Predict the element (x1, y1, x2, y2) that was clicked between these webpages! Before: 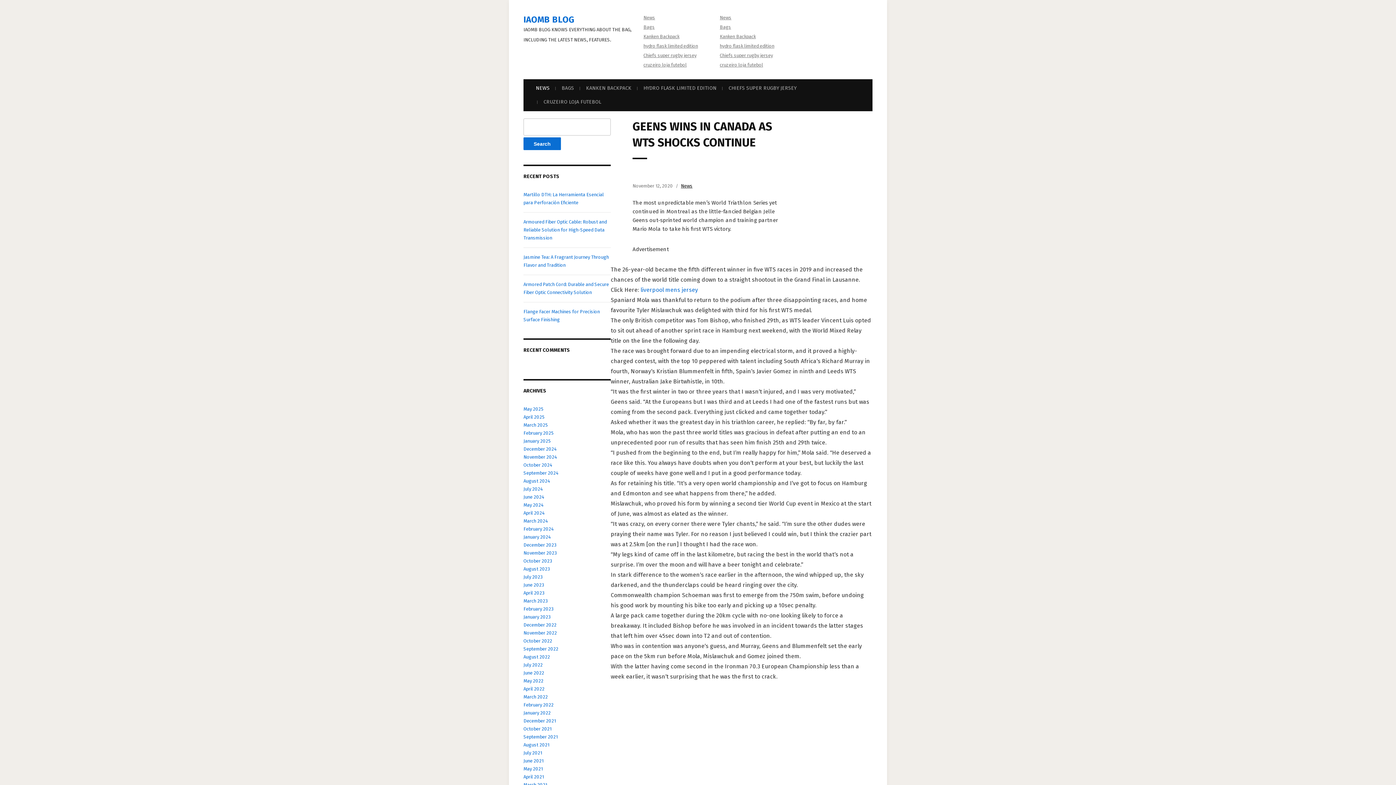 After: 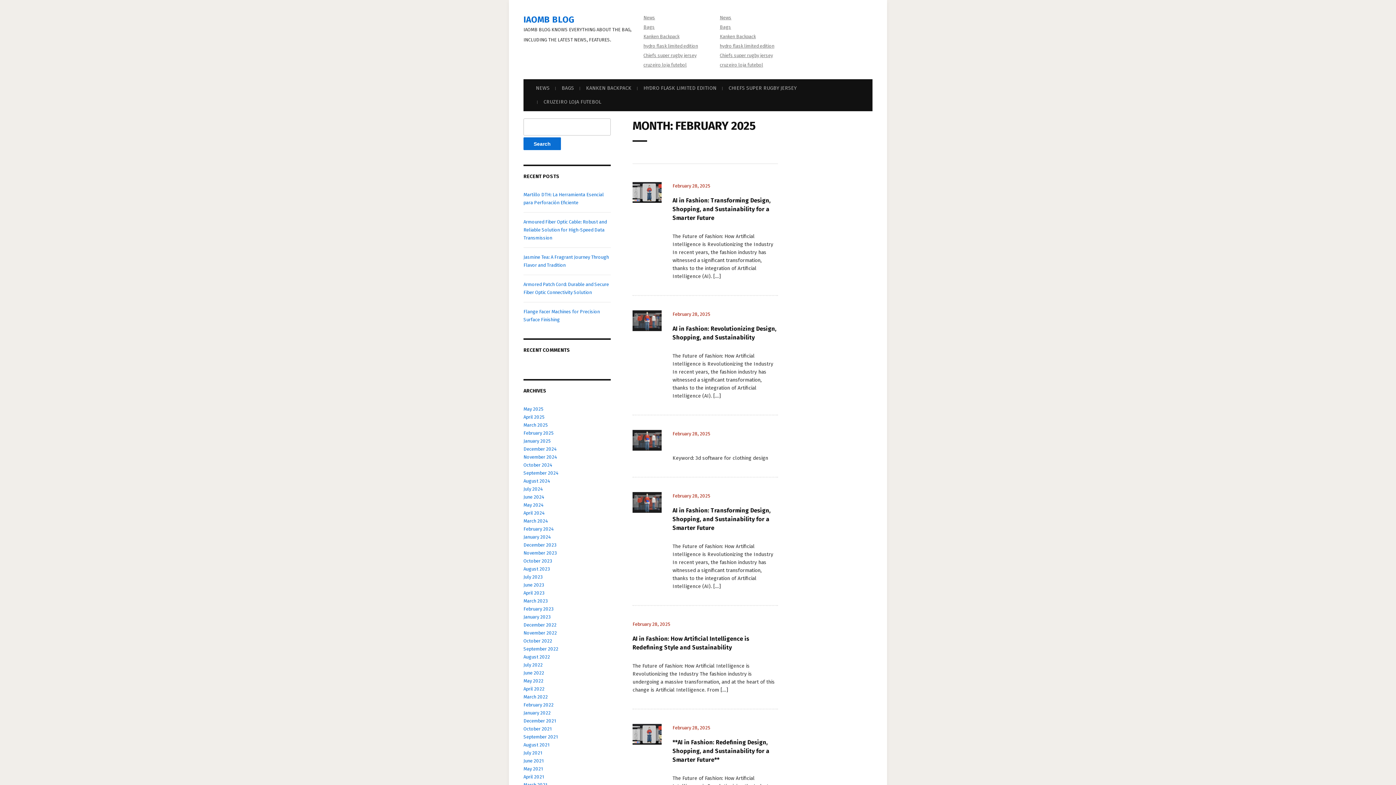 Action: bbox: (523, 430, 553, 436) label: February 2025